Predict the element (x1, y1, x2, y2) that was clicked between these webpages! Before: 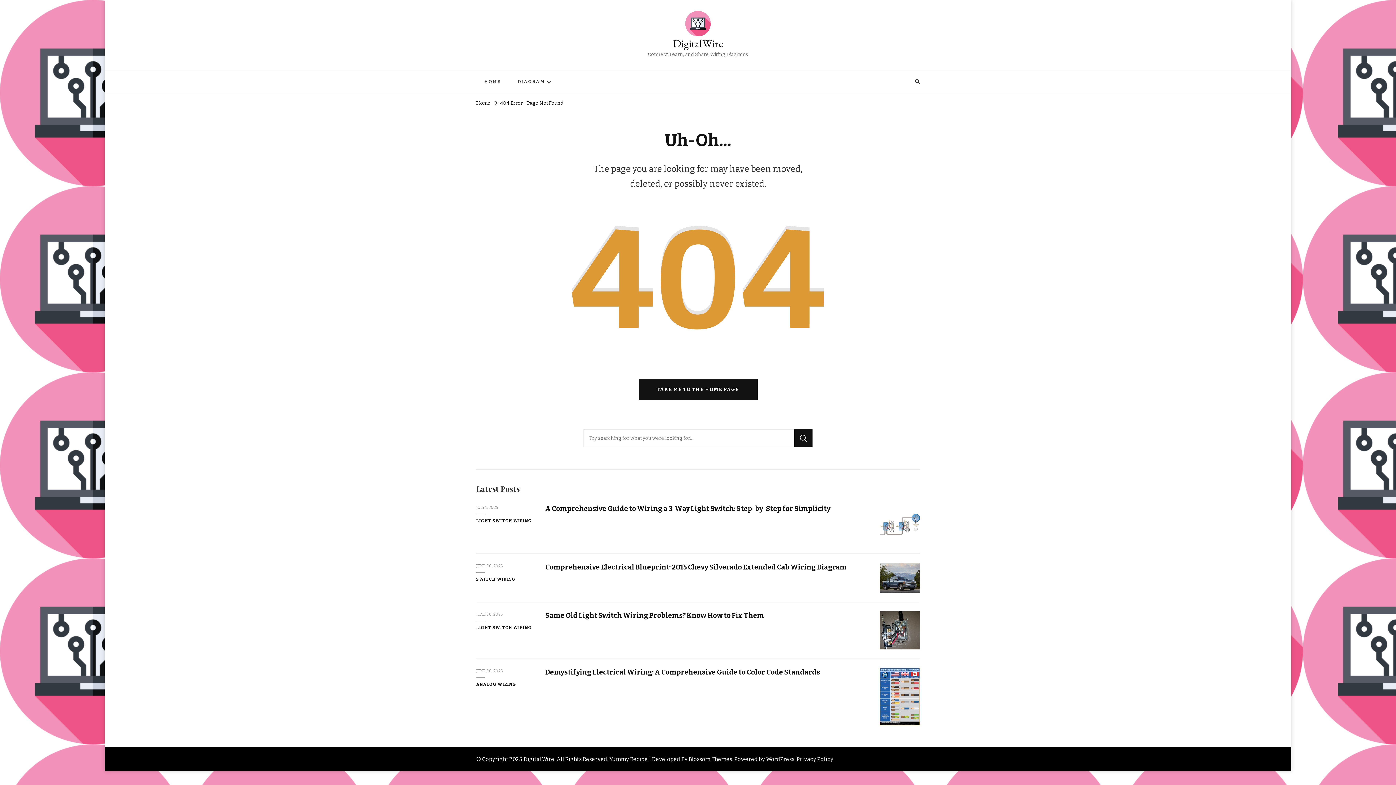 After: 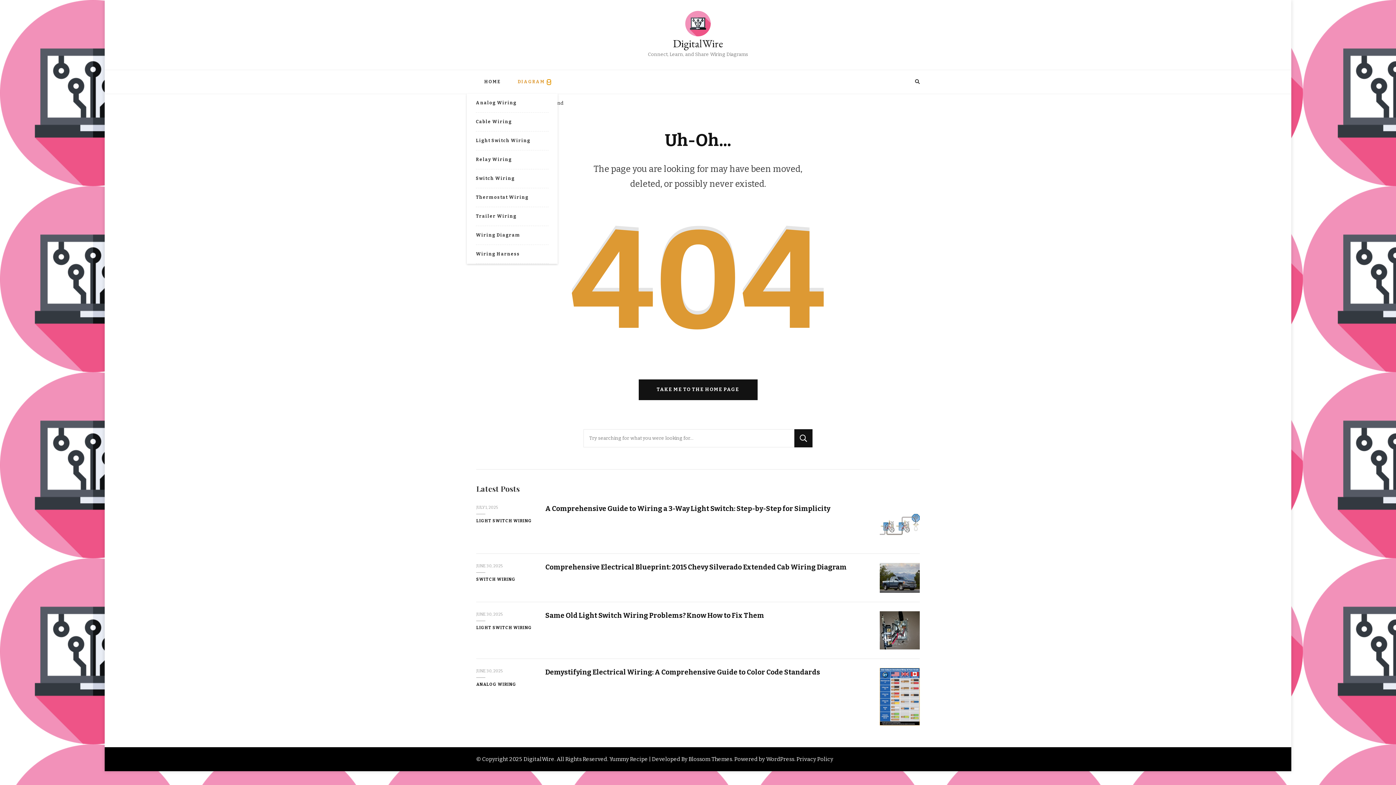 Action: bbox: (547, 79, 550, 84)